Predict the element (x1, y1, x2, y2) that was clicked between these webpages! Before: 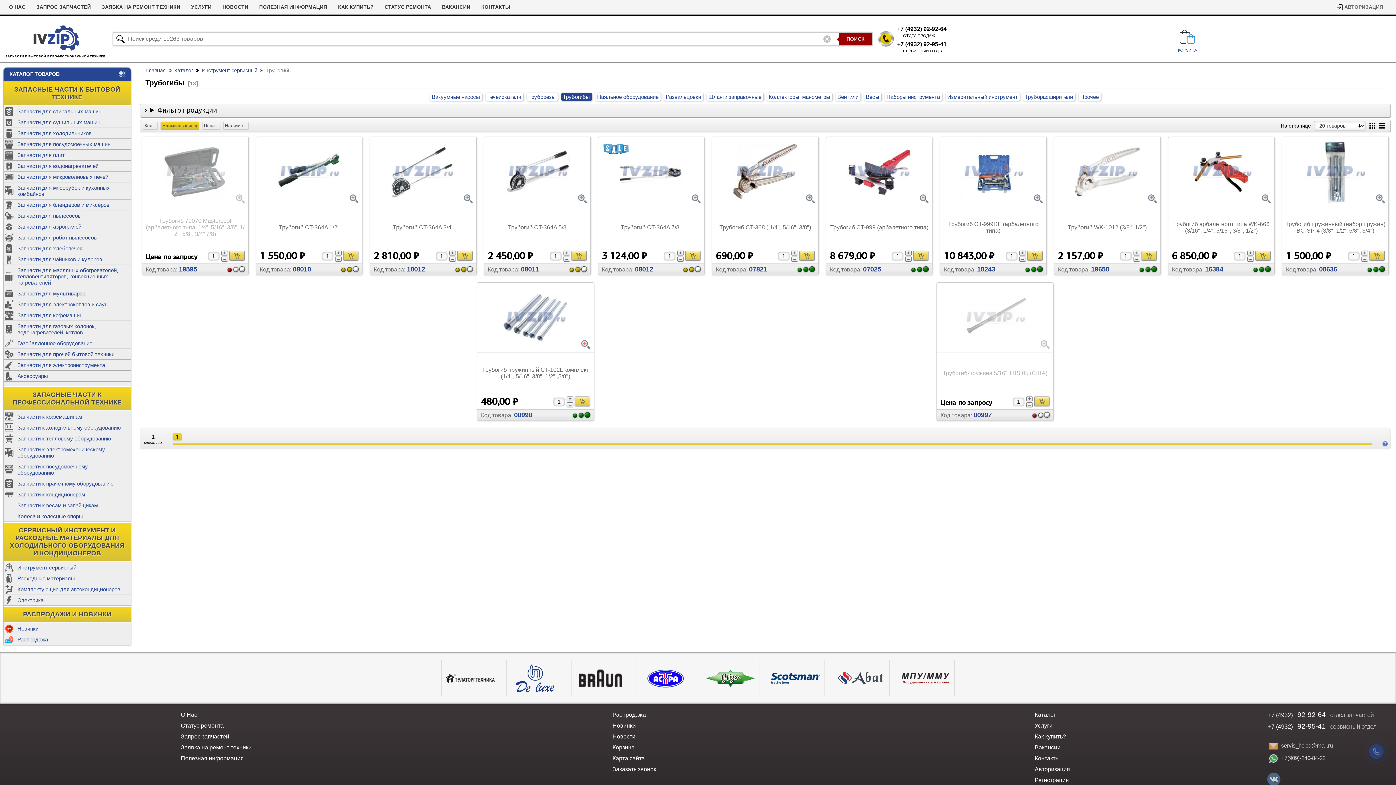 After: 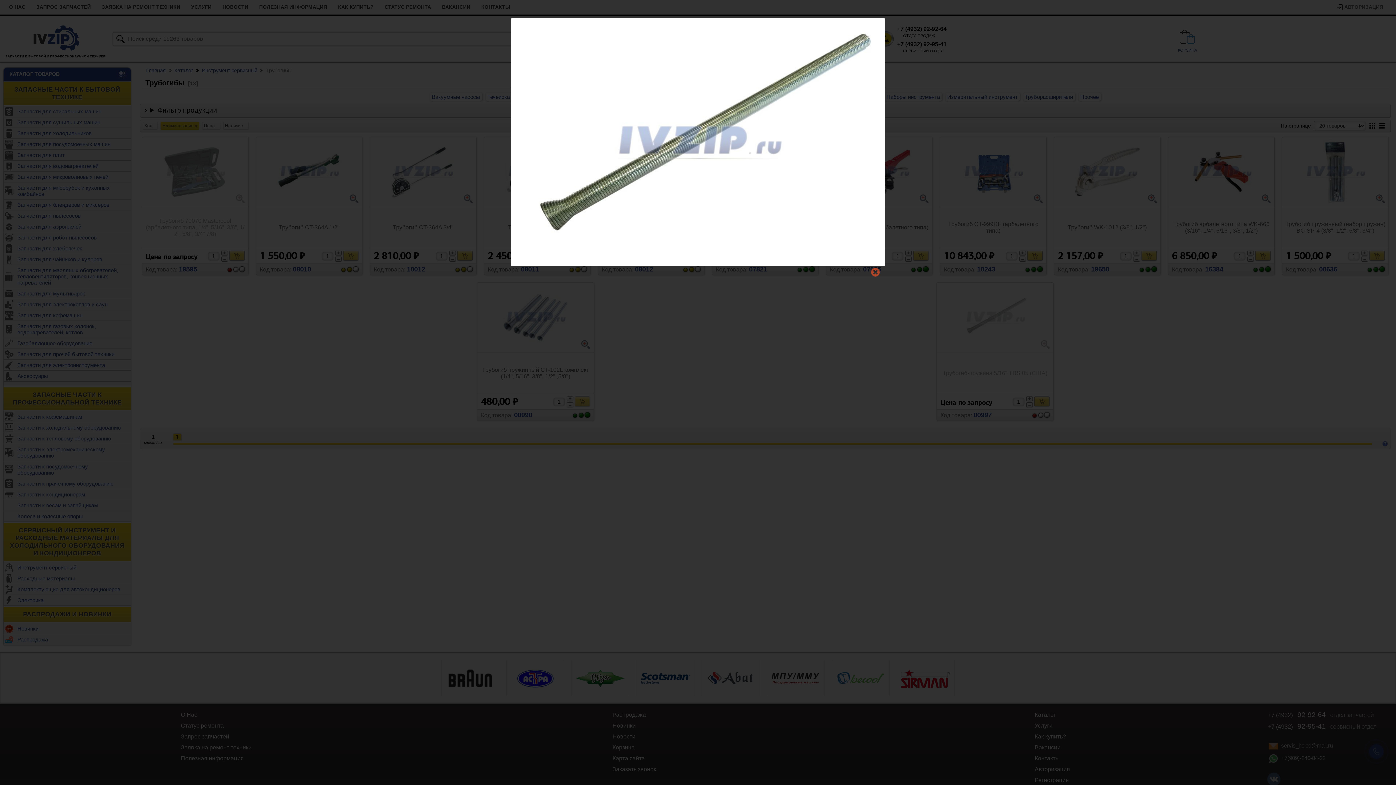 Action: bbox: (1041, 340, 1049, 348)